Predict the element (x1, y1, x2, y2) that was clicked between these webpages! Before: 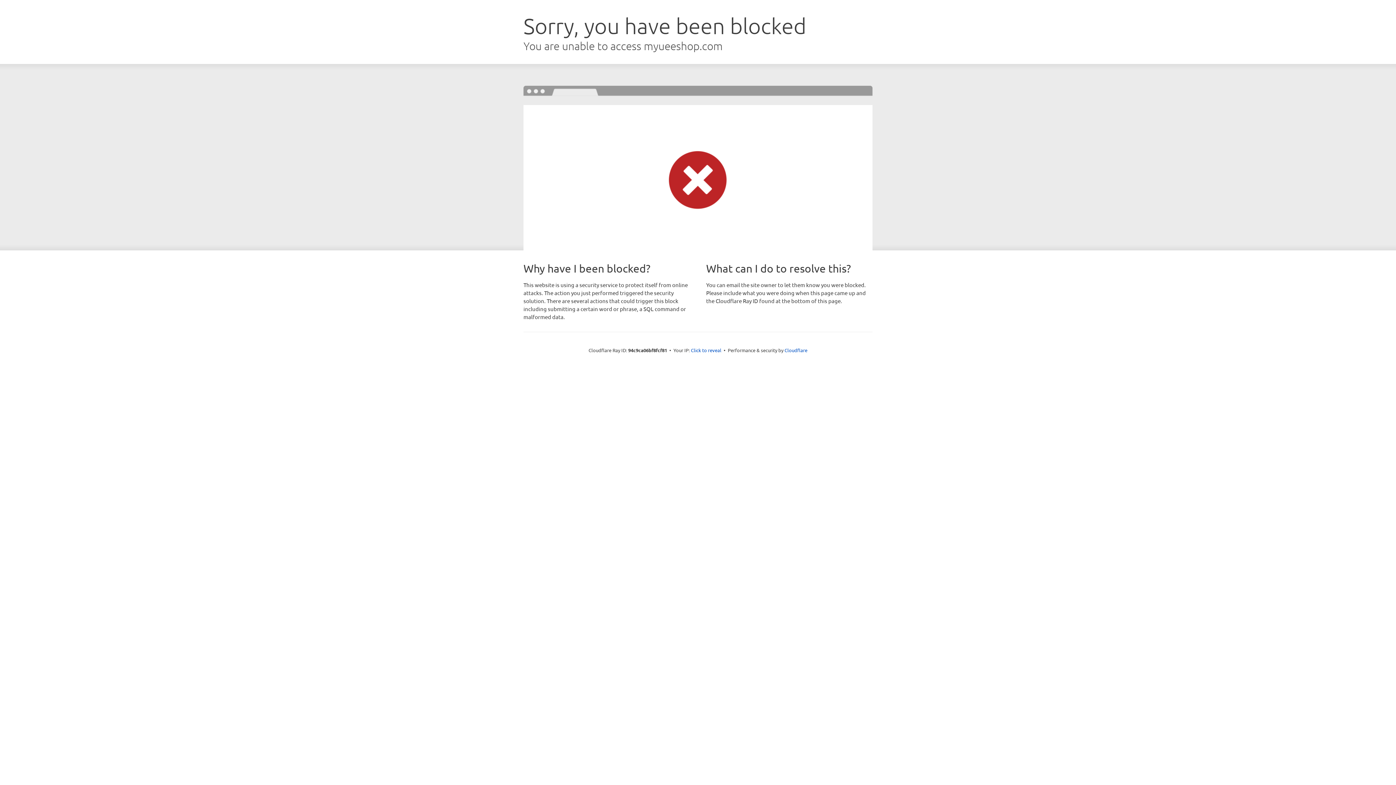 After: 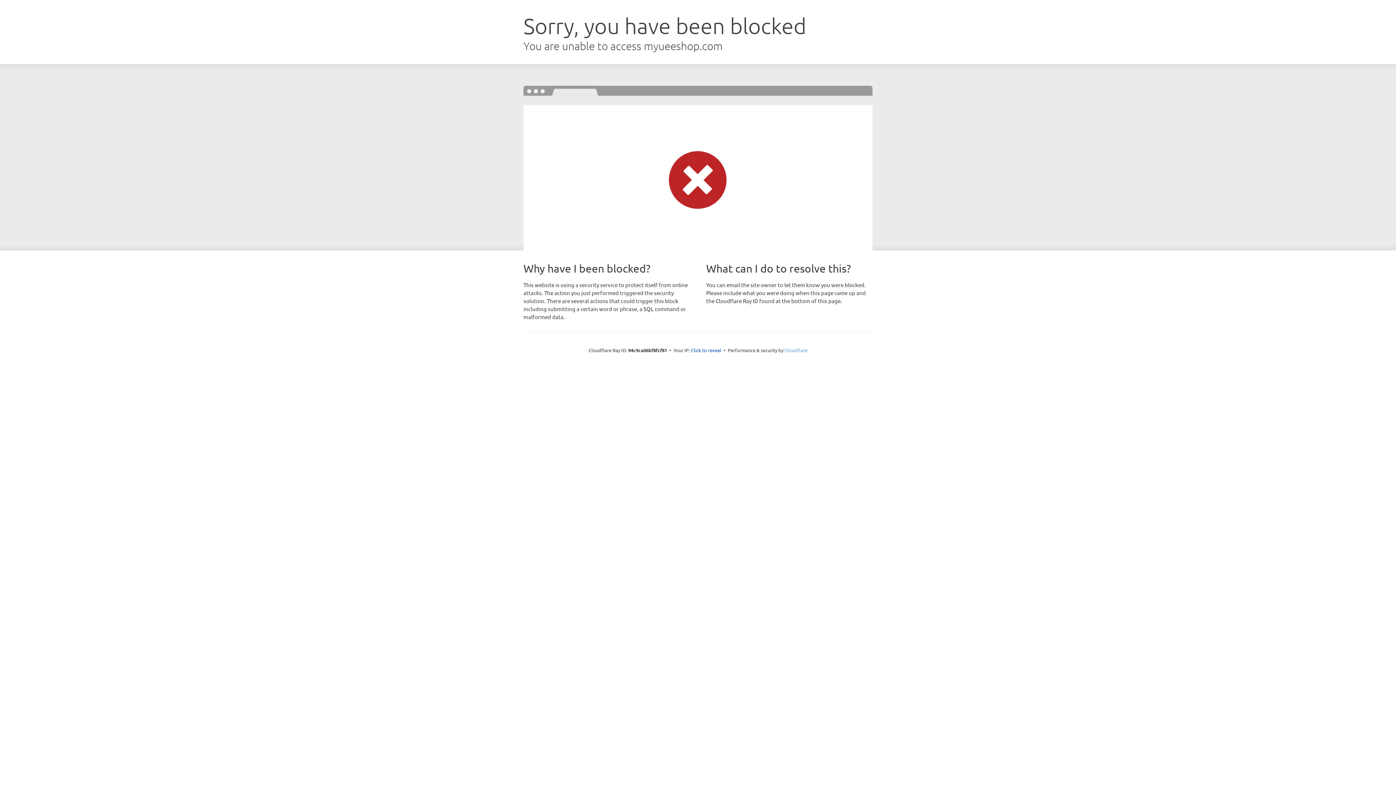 Action: bbox: (784, 347, 807, 353) label: Cloudflare